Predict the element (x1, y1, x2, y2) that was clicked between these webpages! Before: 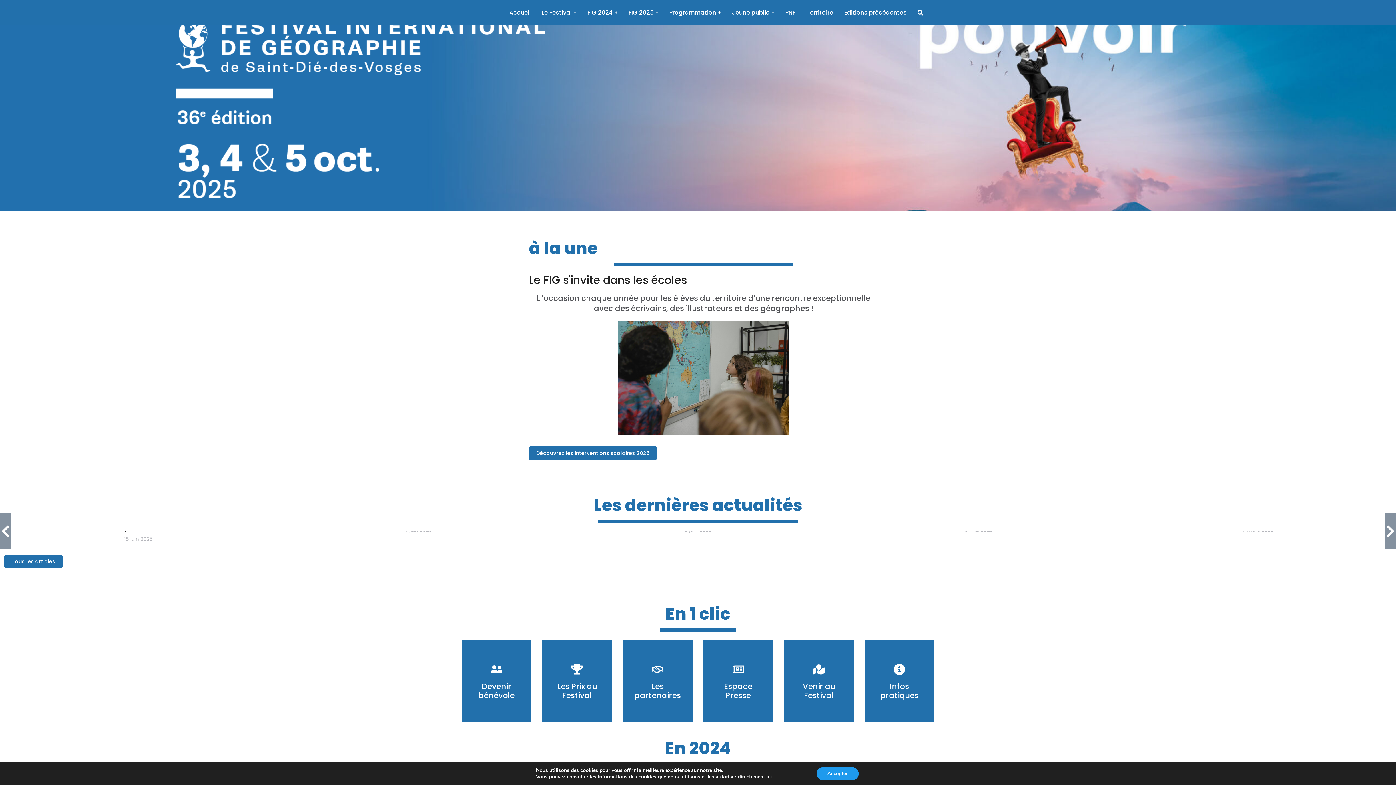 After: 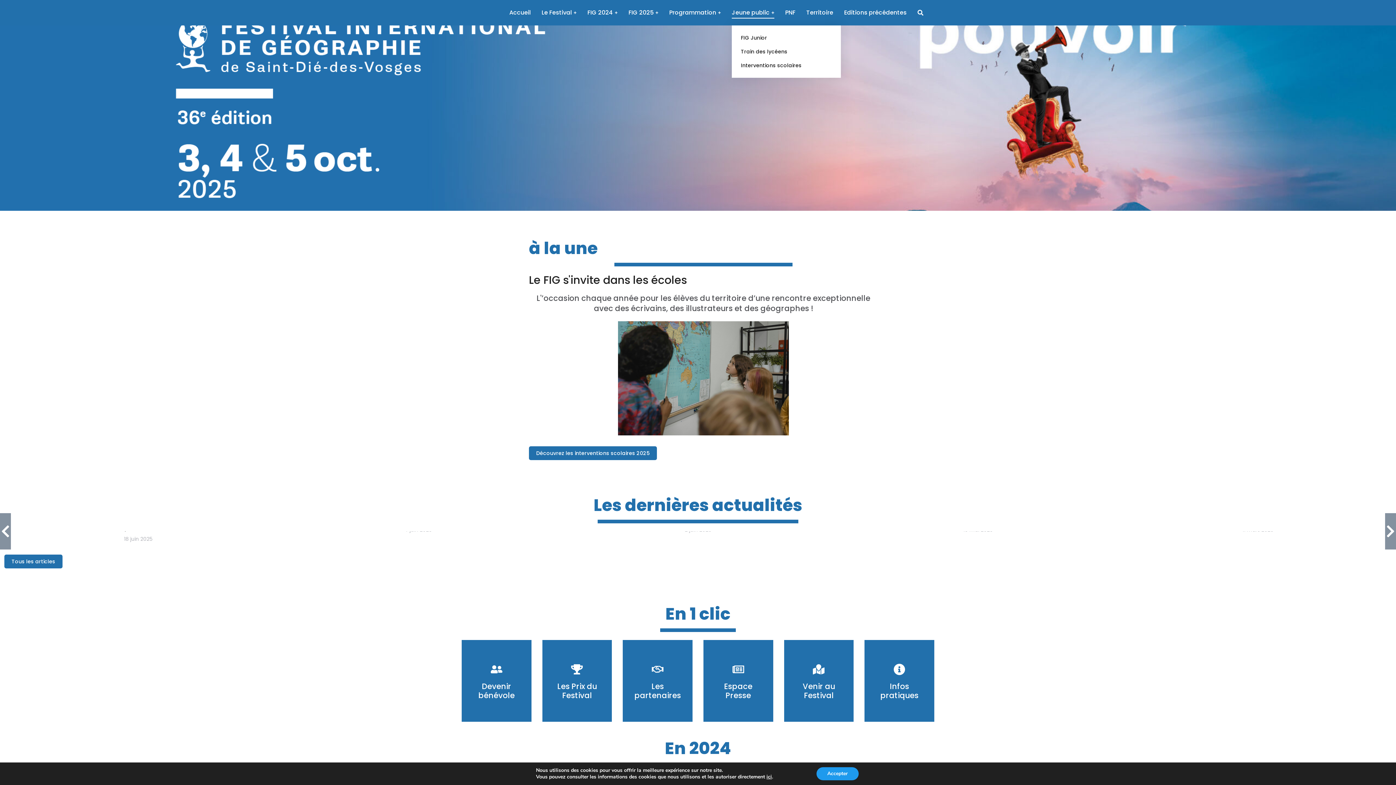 Action: label: Jeune public bbox: (732, 6, 774, 18)